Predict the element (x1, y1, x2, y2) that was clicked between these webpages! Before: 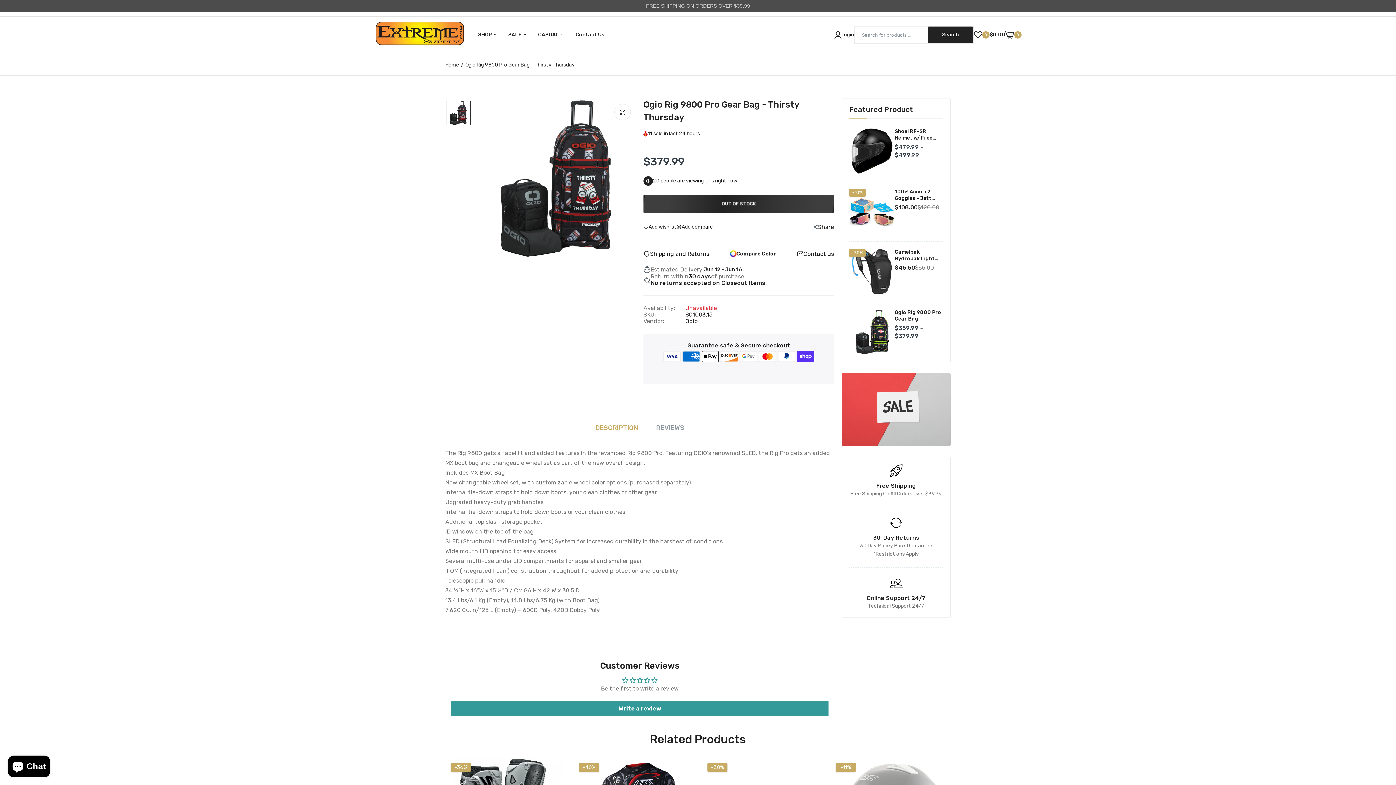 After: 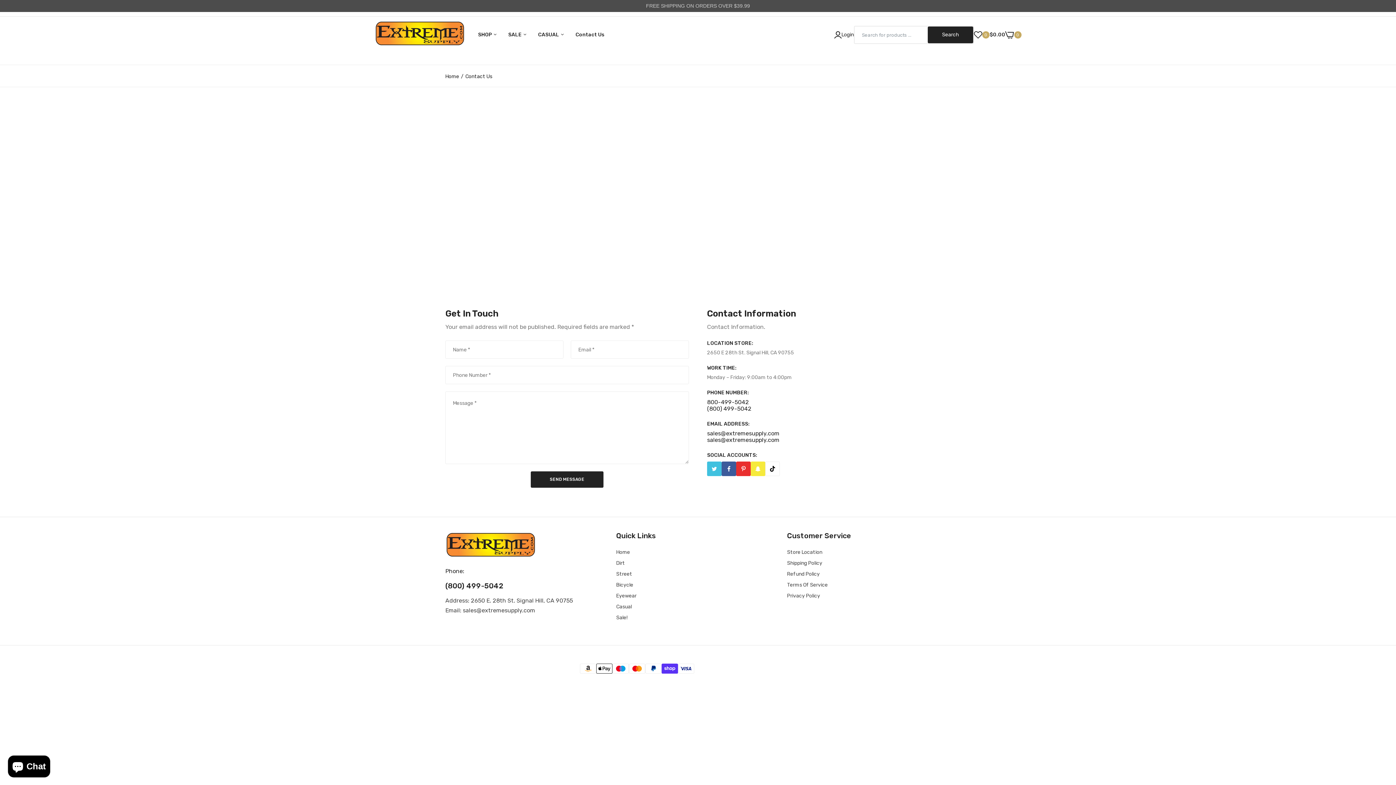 Action: bbox: (575, 16, 604, 53) label: Contact Us